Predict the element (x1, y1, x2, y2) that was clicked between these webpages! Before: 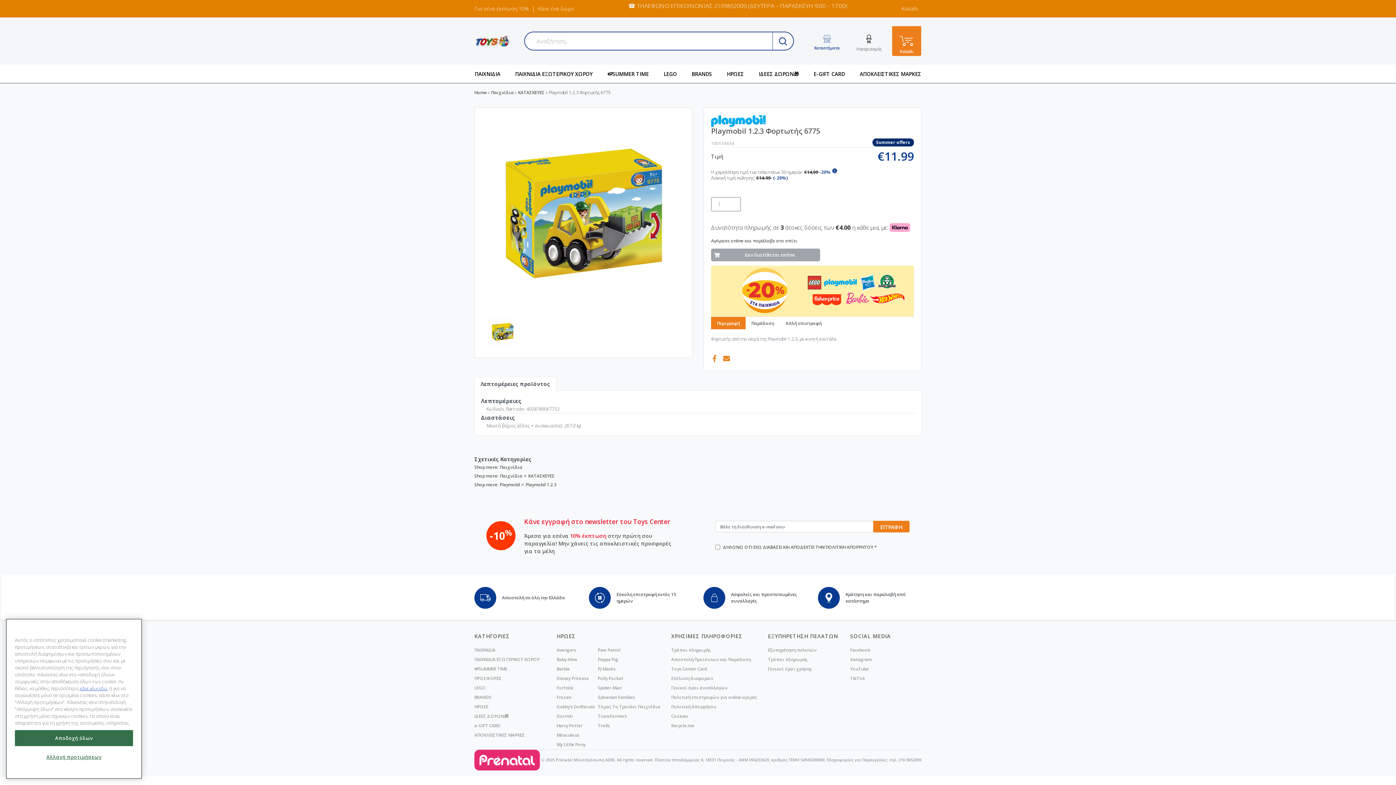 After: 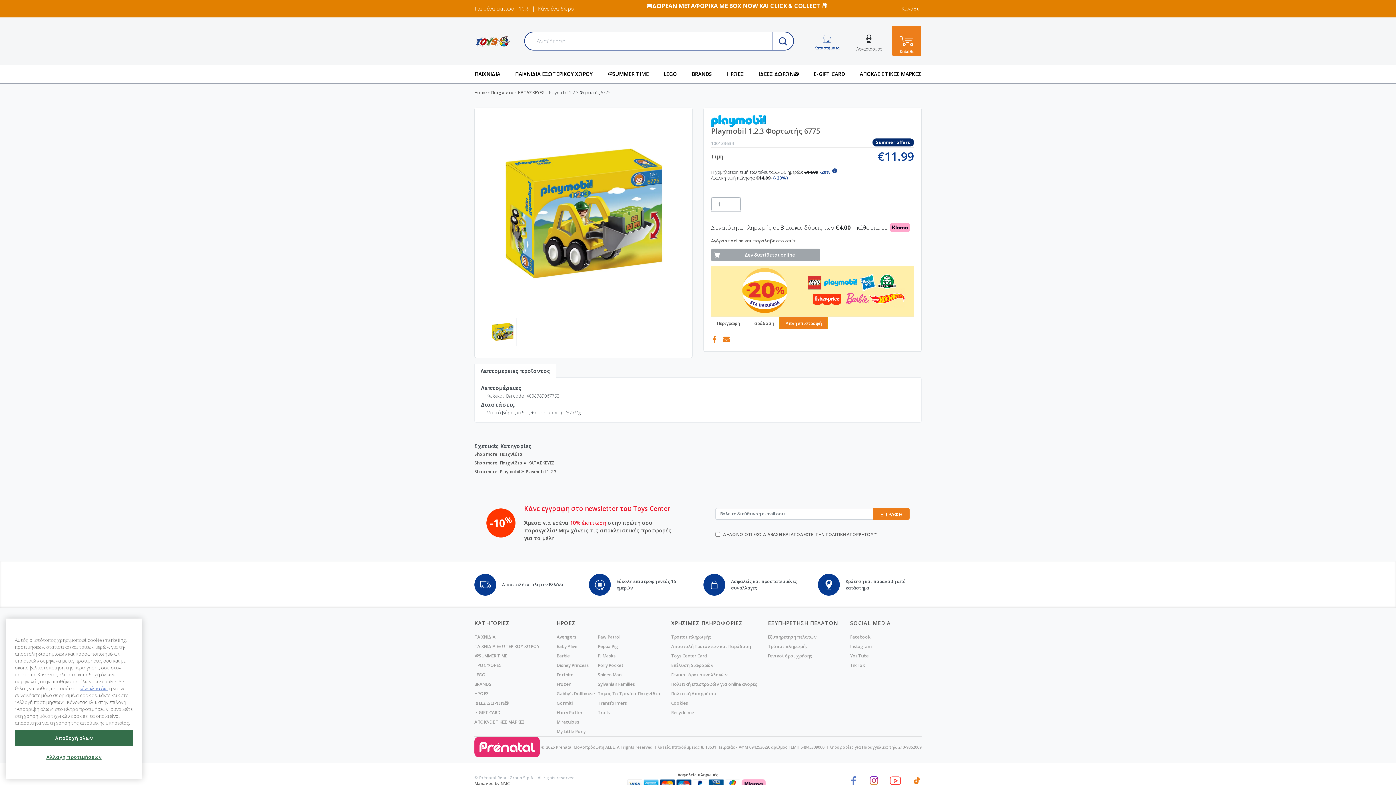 Action: bbox: (780, 317, 827, 329) label: Απλή επιστροφή